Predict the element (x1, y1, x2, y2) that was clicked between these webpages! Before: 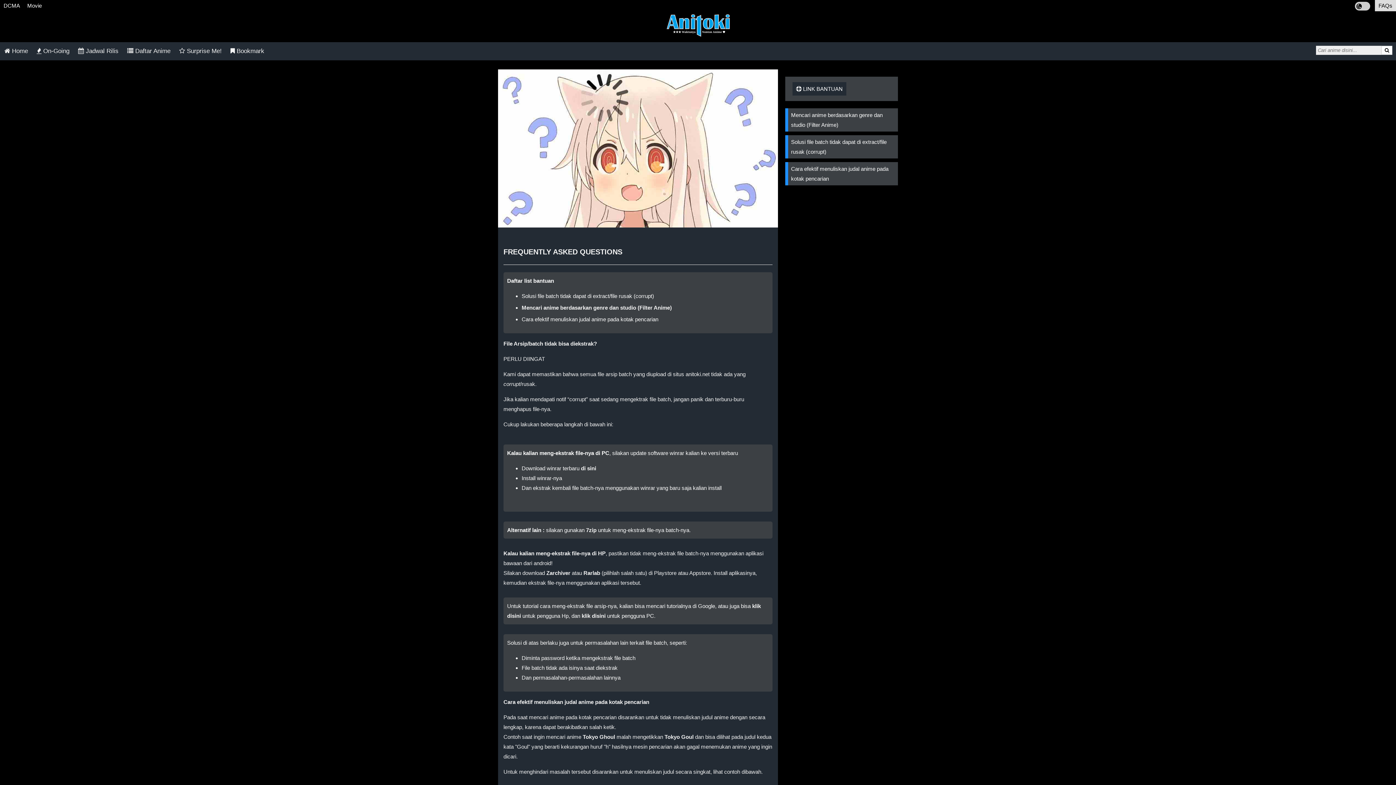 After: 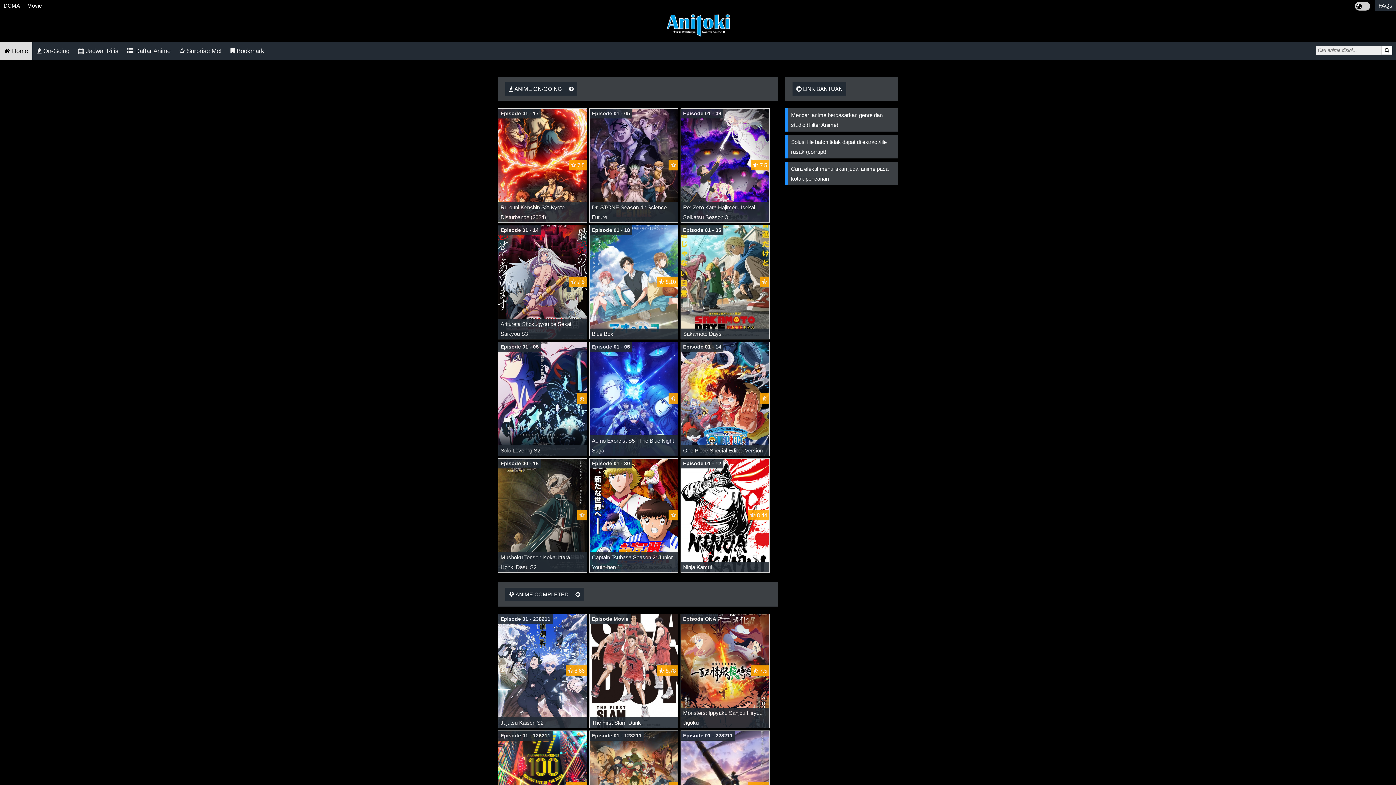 Action: bbox: (666, 28, 730, 39)